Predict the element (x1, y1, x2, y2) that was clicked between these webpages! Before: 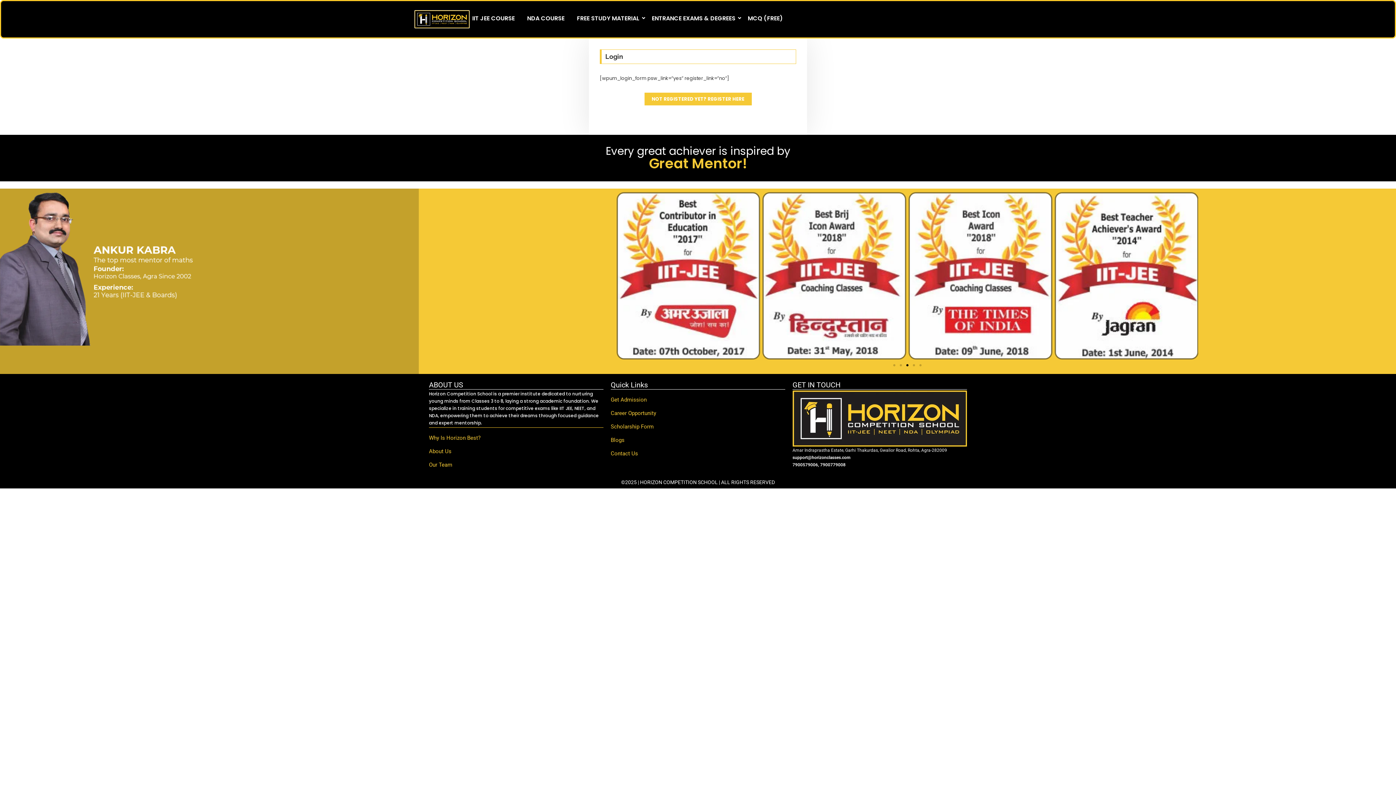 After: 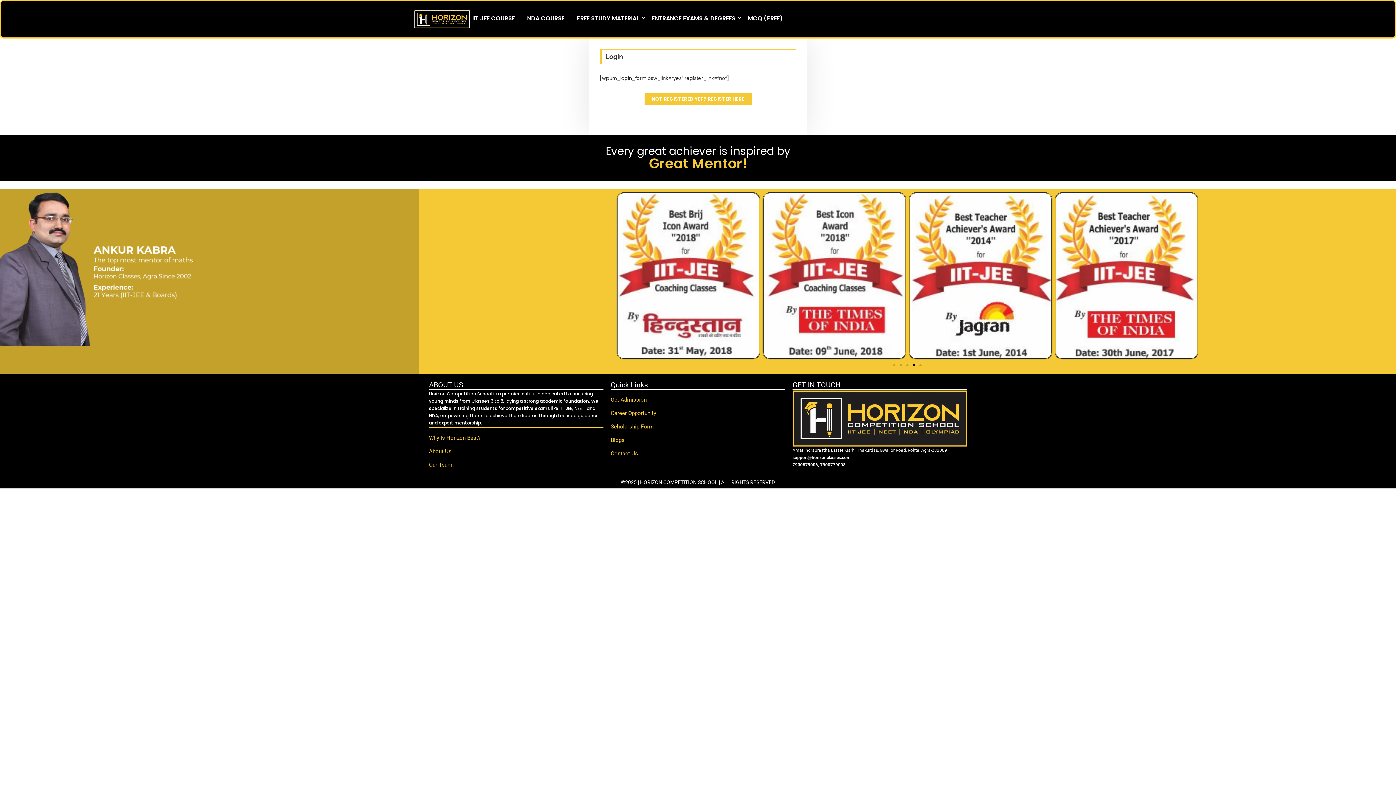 Action: label: Go to slide 4 bbox: (913, 364, 915, 366)